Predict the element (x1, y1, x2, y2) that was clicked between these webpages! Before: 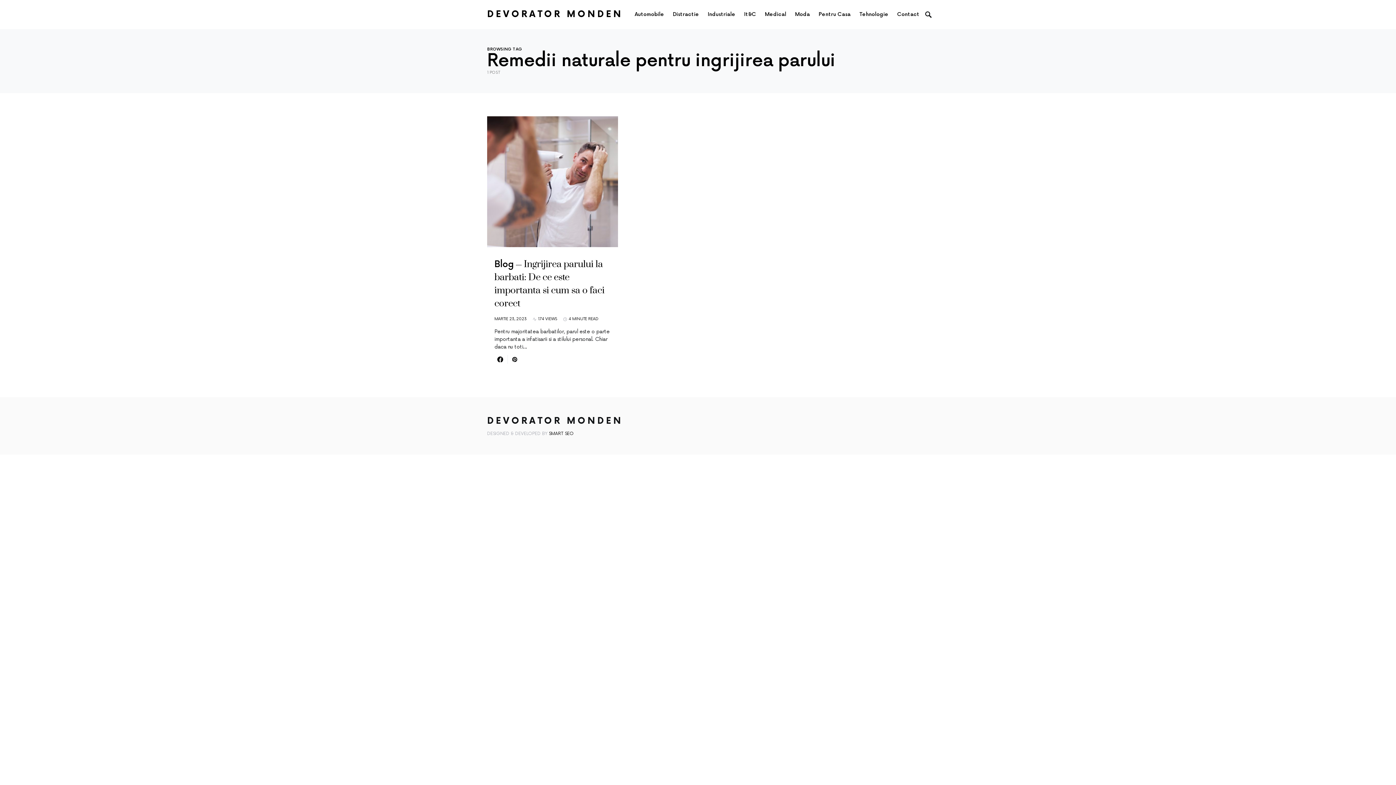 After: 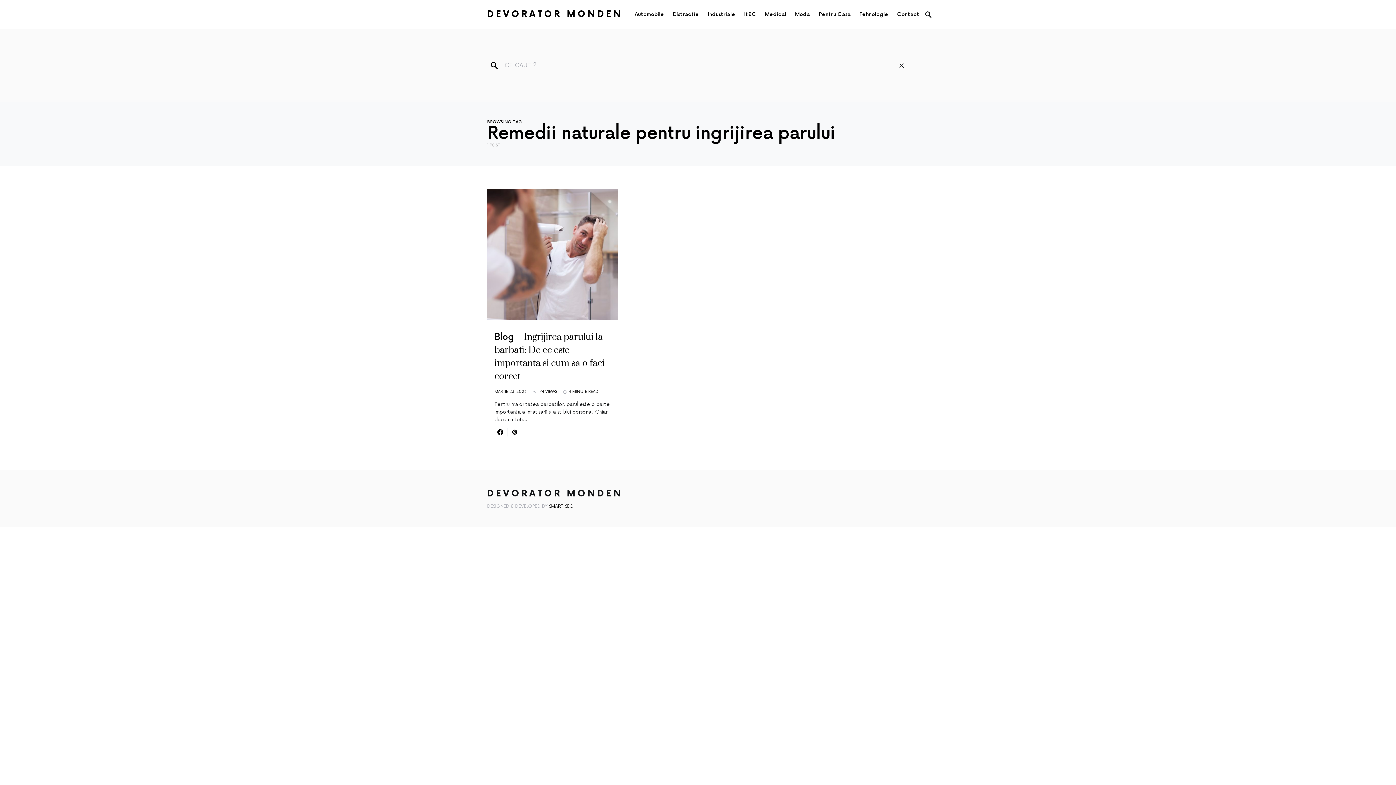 Action: bbox: (925, 8, 932, 20)